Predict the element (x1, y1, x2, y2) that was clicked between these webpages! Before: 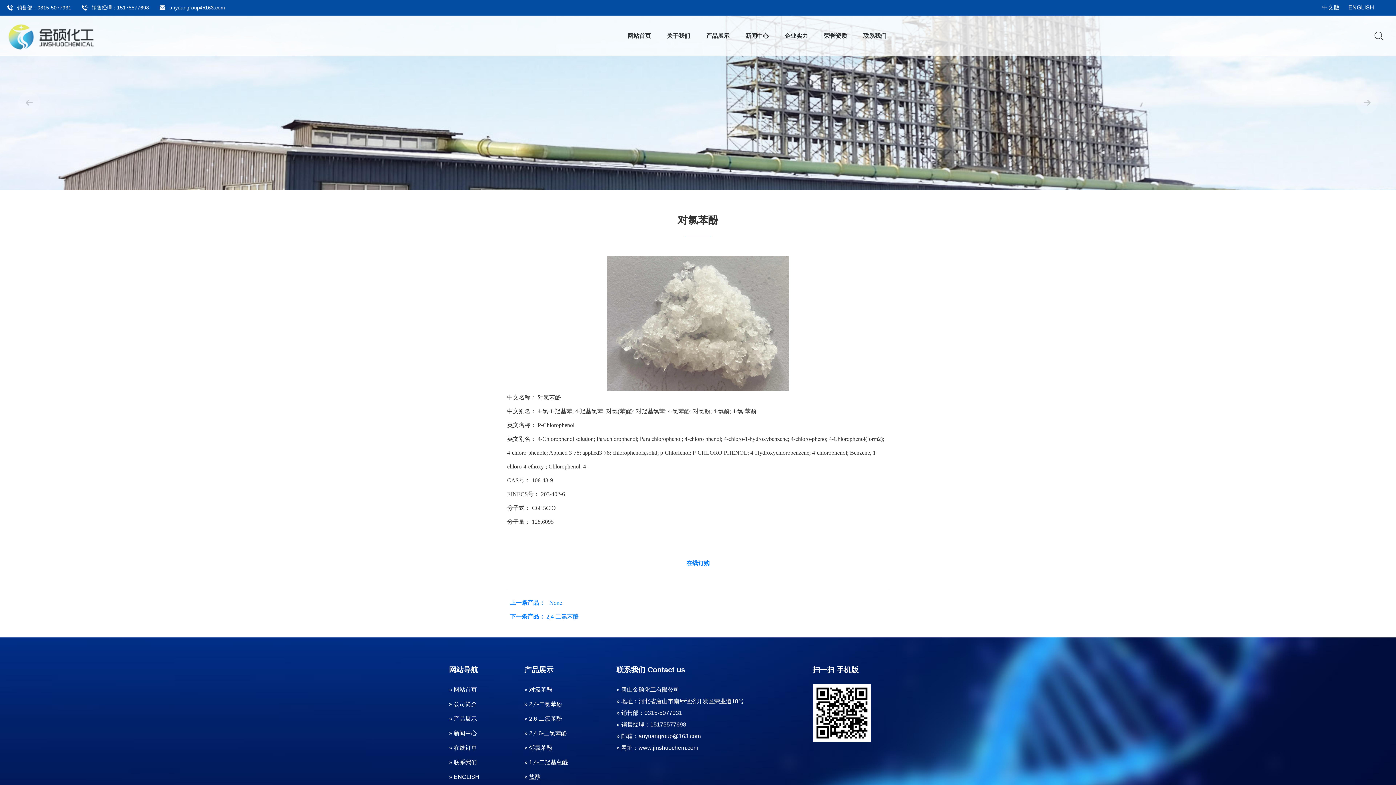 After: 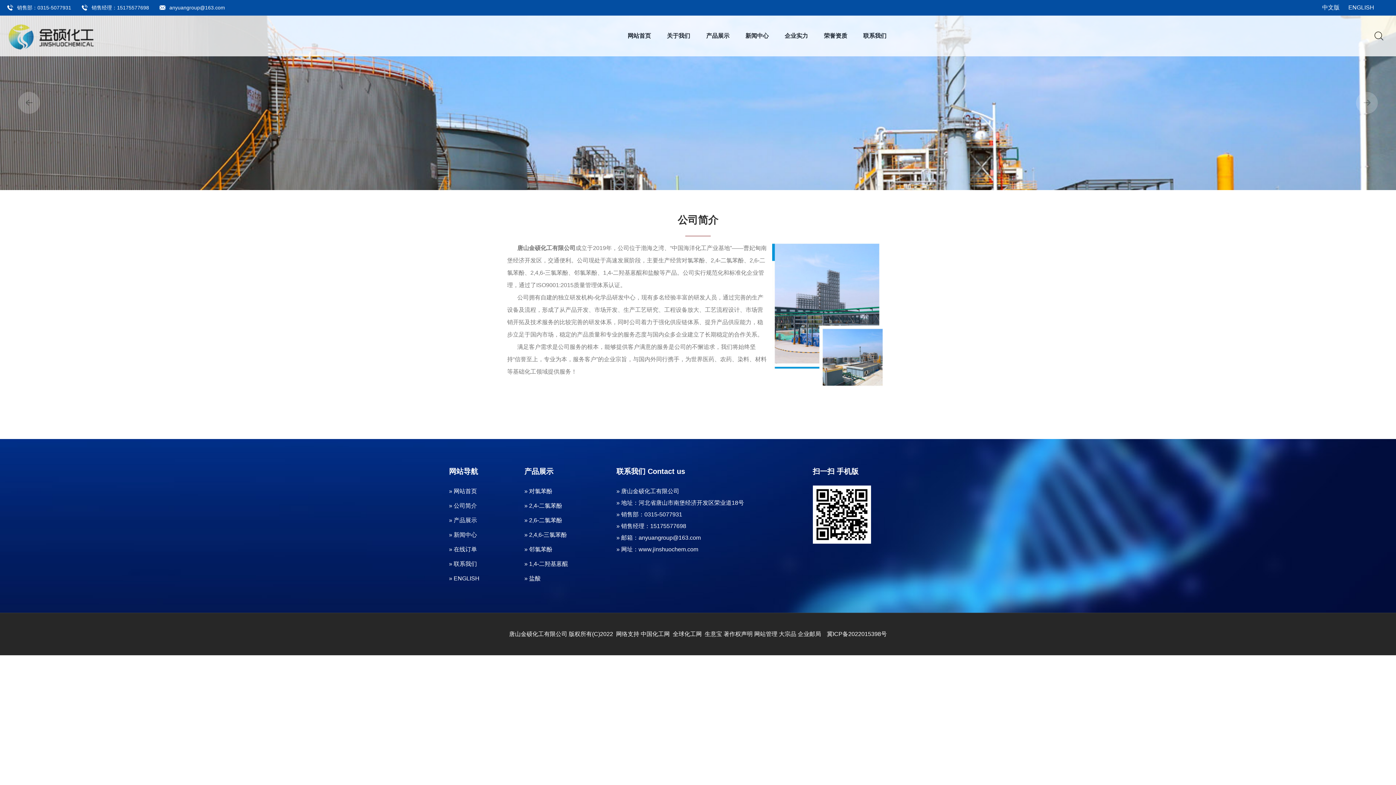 Action: label: » 公司简介 bbox: (449, 701, 477, 708)